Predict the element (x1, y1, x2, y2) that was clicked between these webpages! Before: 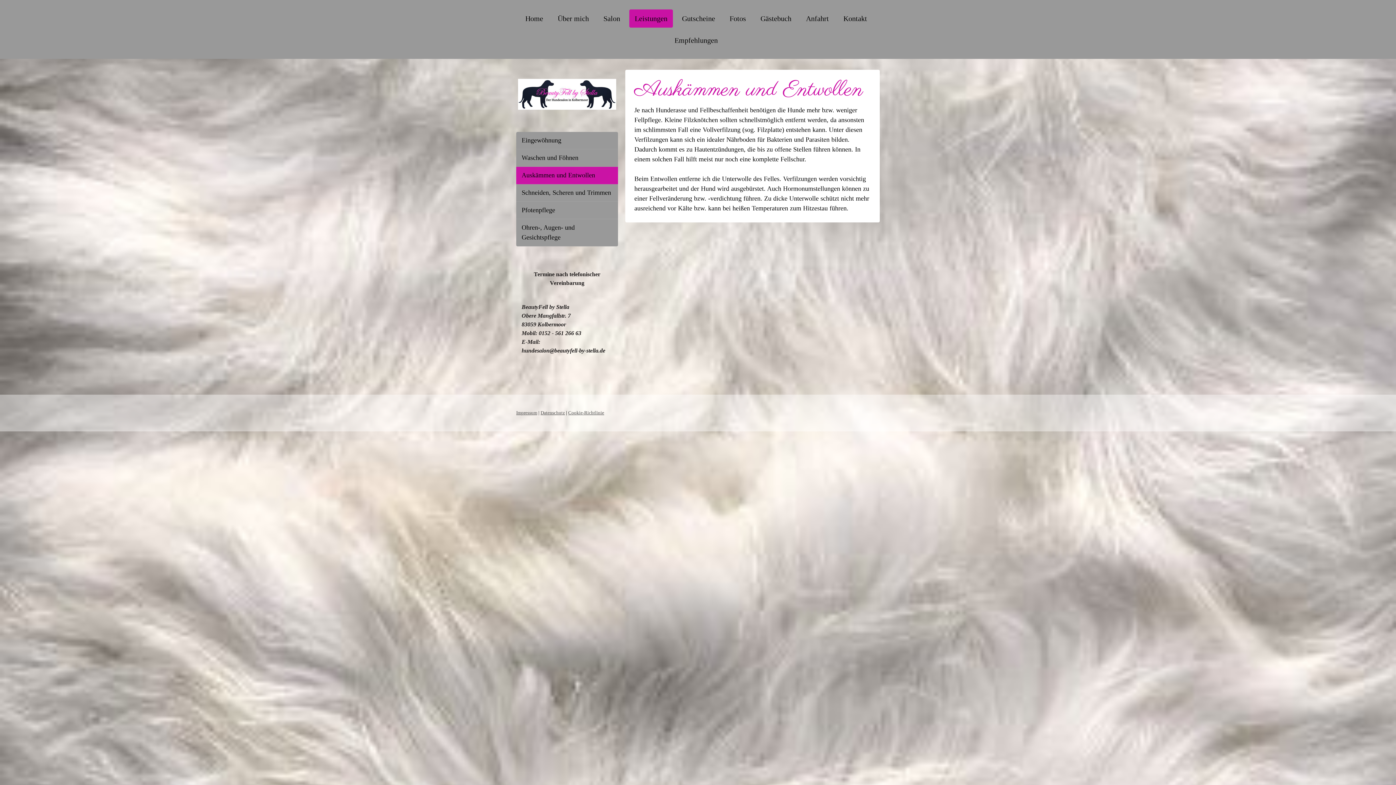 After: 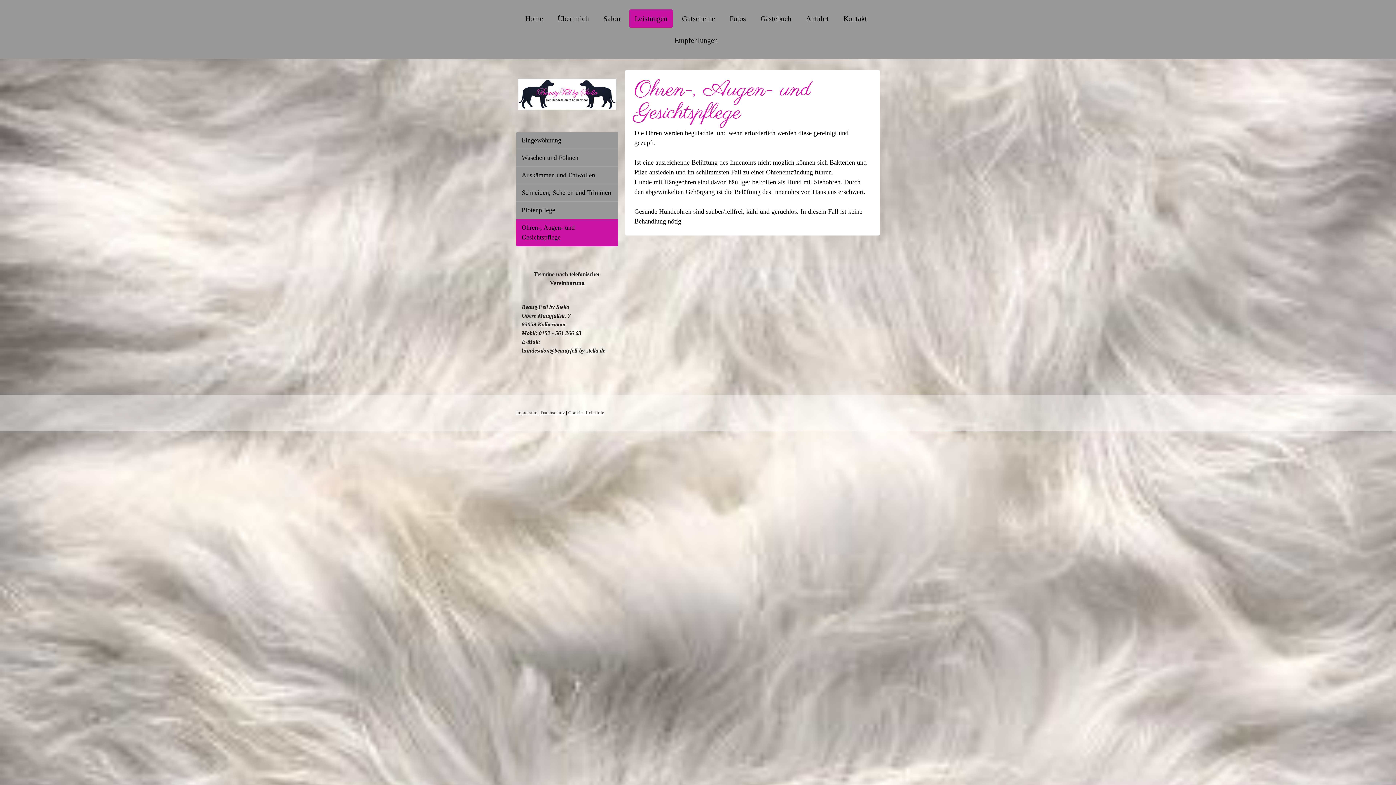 Action: bbox: (516, 219, 618, 246) label: Ohren-, Augen- und Gesichtspflege